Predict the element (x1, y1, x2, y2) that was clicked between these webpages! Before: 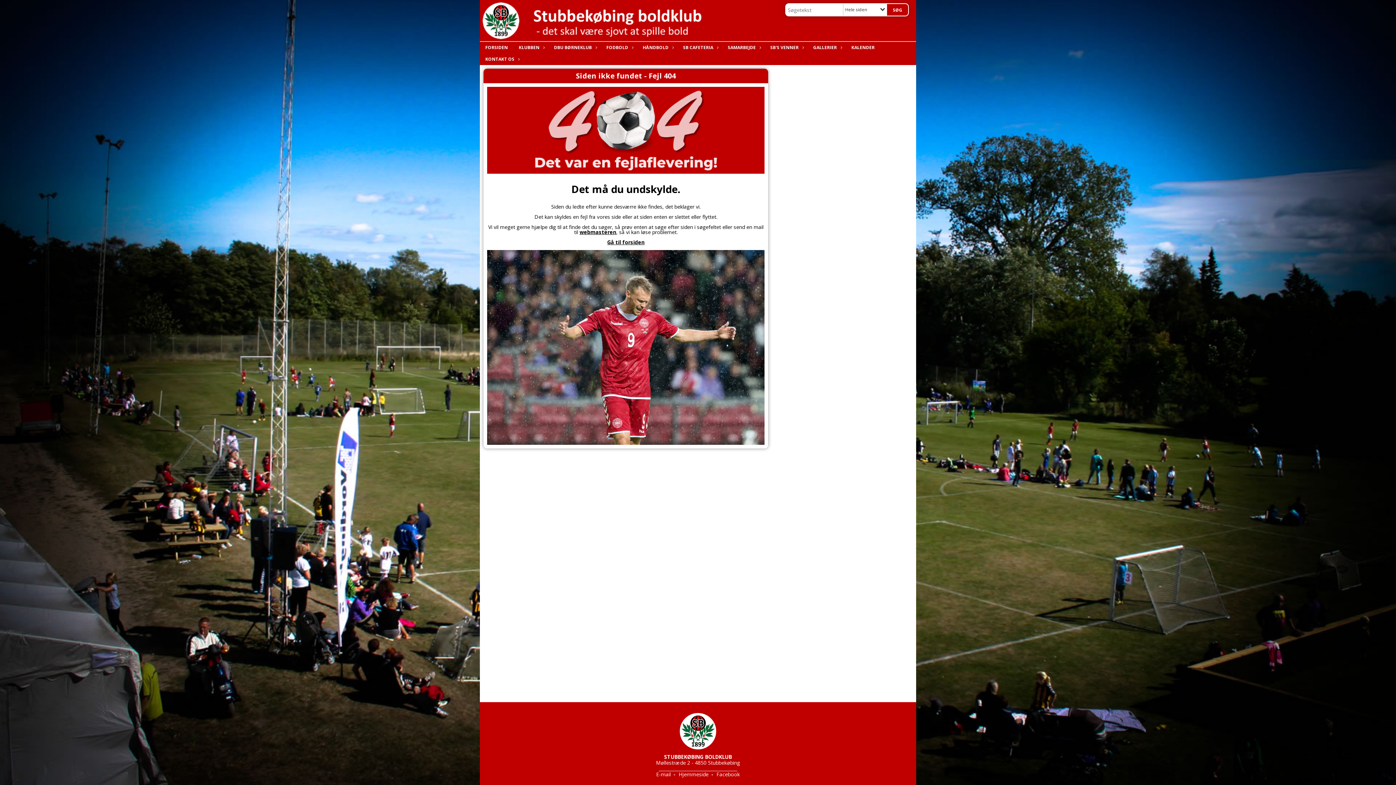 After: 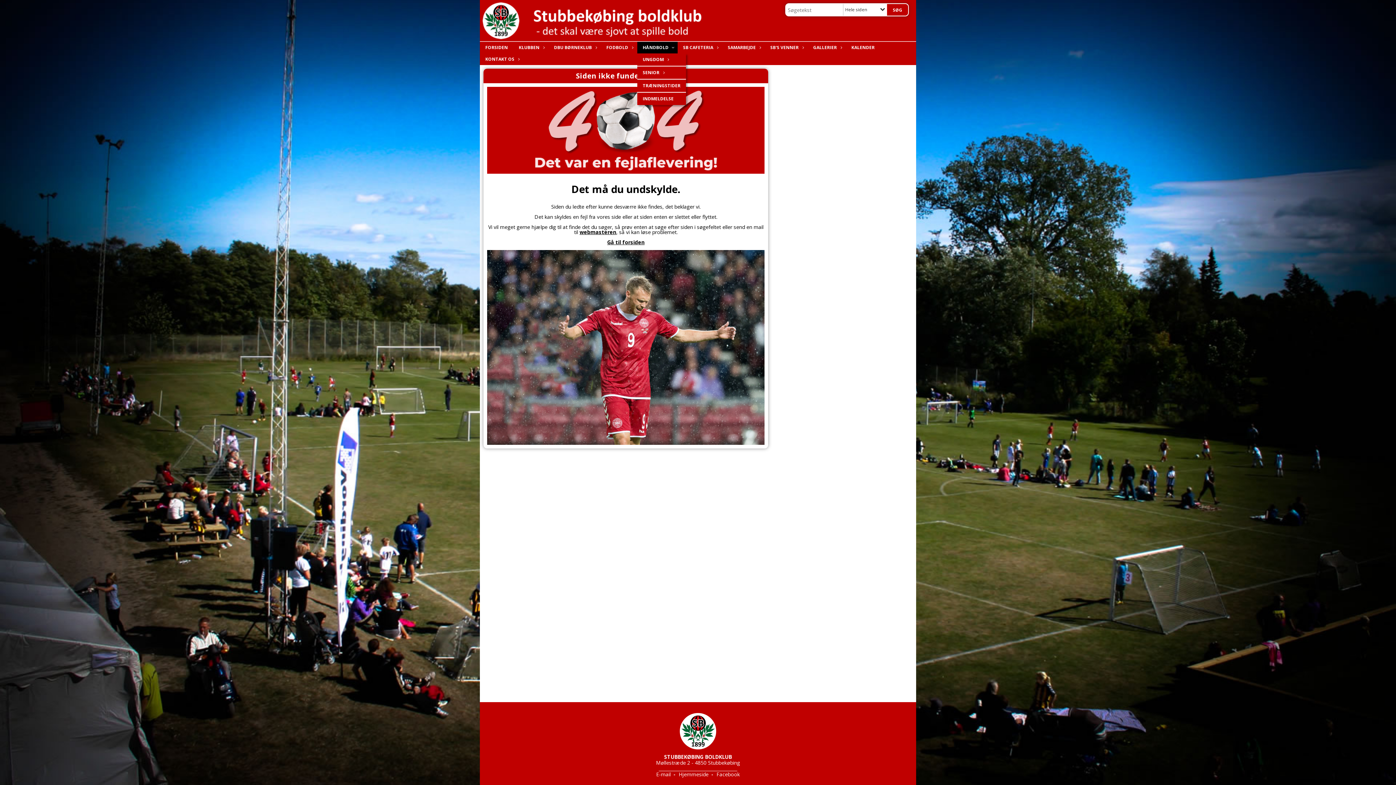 Action: label: HÅNDBOLD bbox: (637, 41, 677, 53)